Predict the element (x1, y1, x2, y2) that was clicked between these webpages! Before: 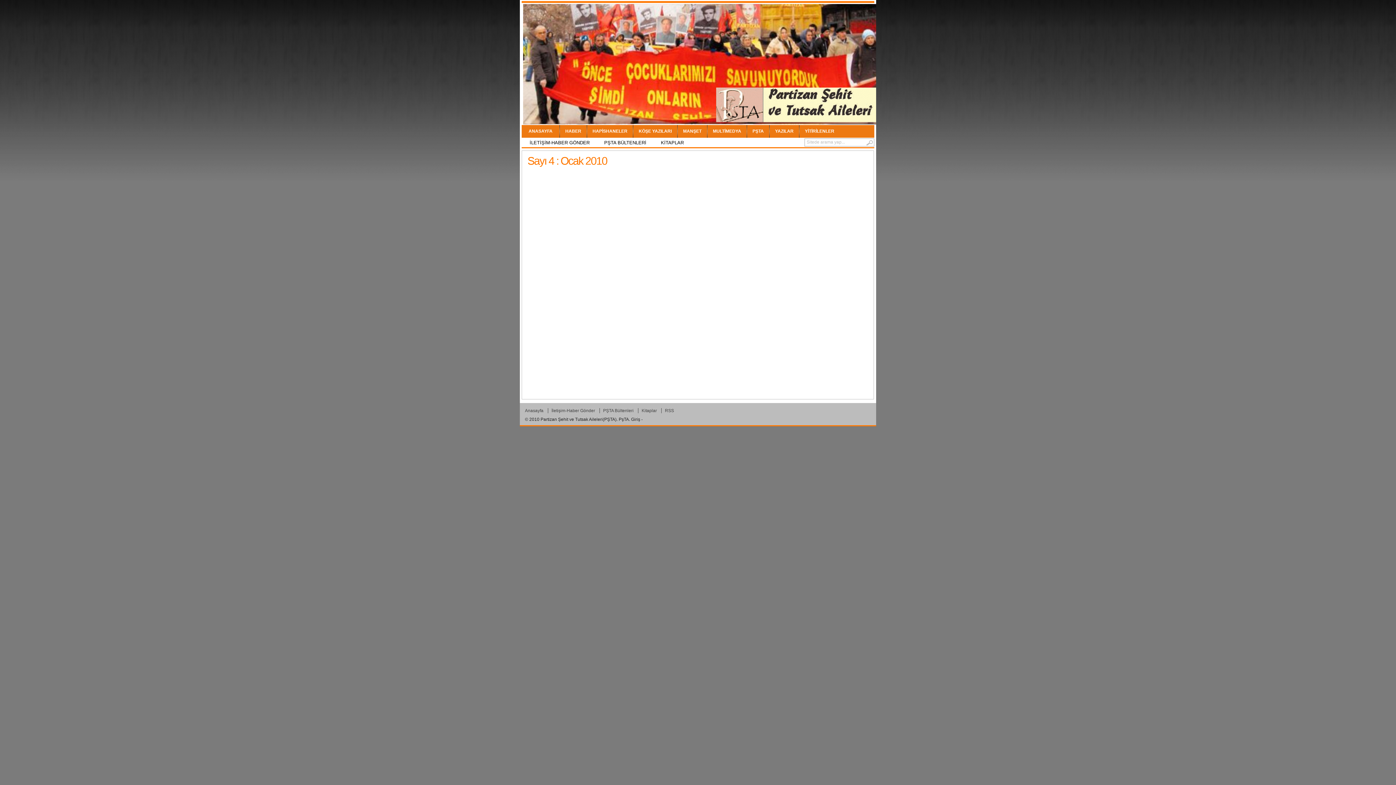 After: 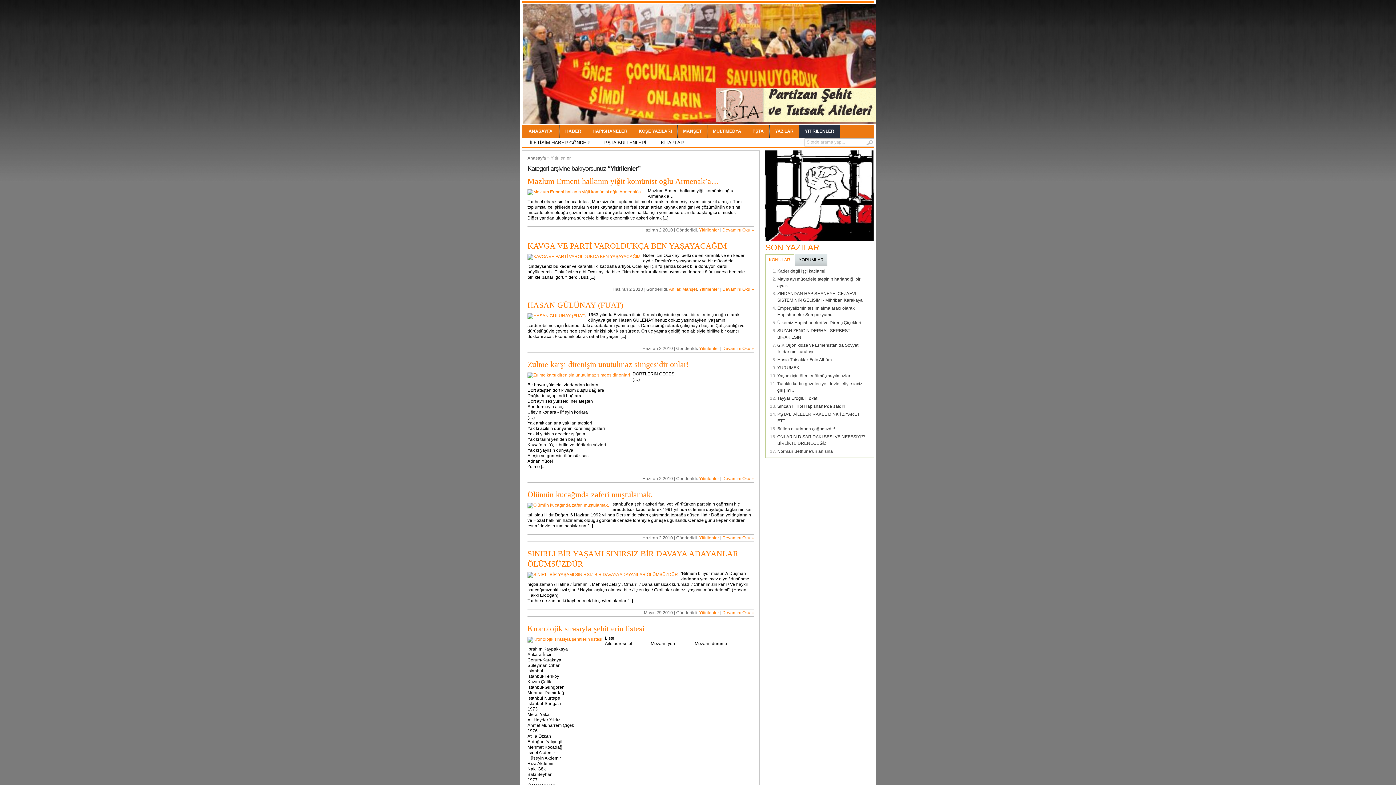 Action: label: YİTİRİLENLER bbox: (799, 125, 840, 137)